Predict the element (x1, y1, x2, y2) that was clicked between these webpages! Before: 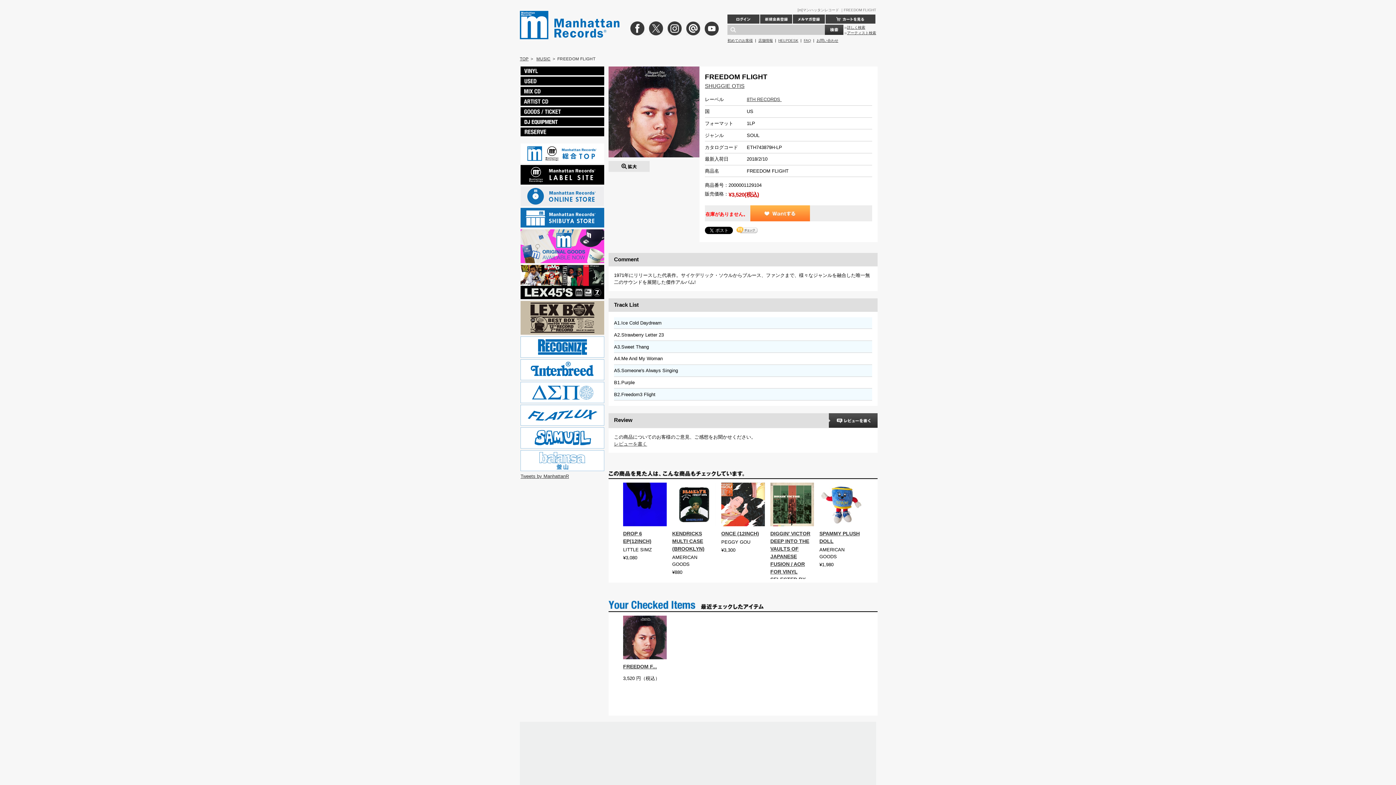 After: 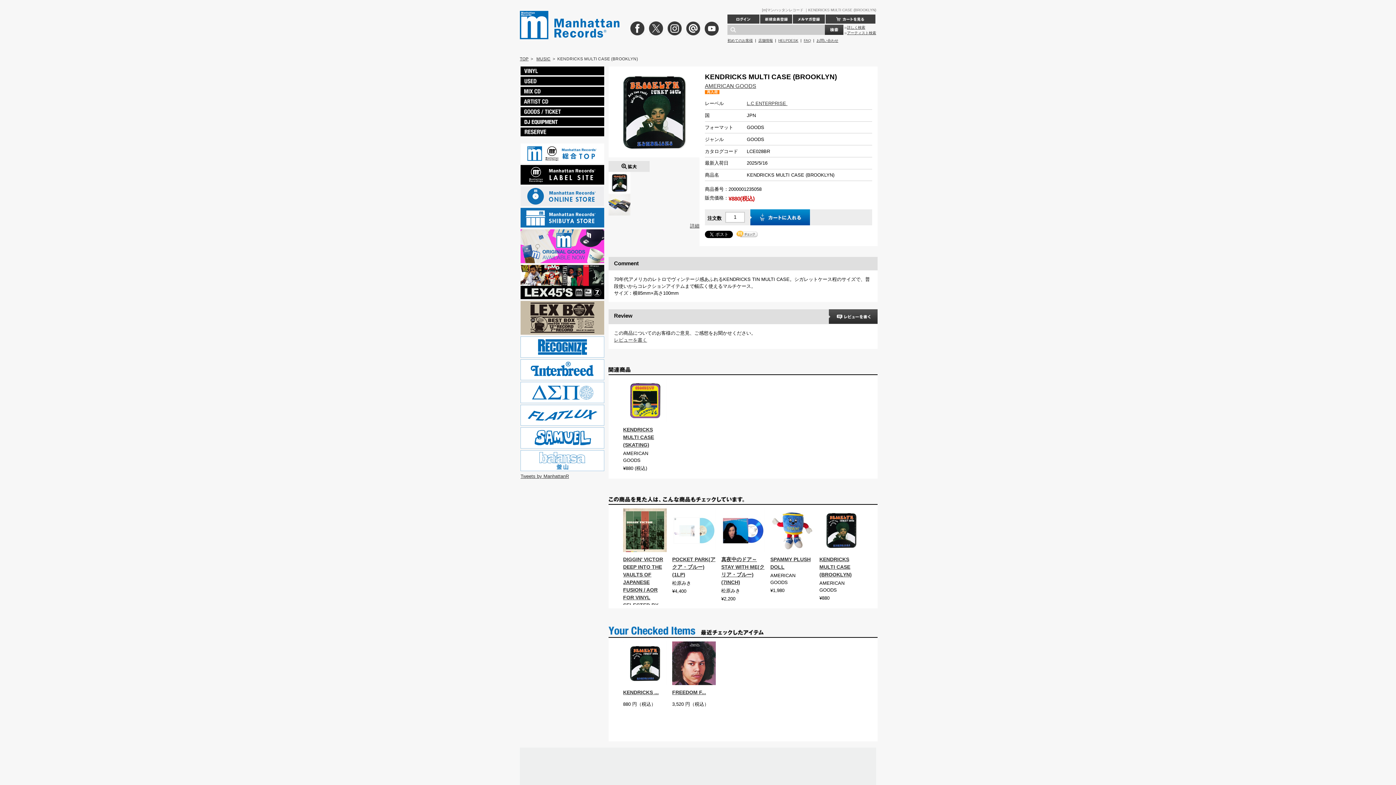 Action: bbox: (672, 483, 716, 489)